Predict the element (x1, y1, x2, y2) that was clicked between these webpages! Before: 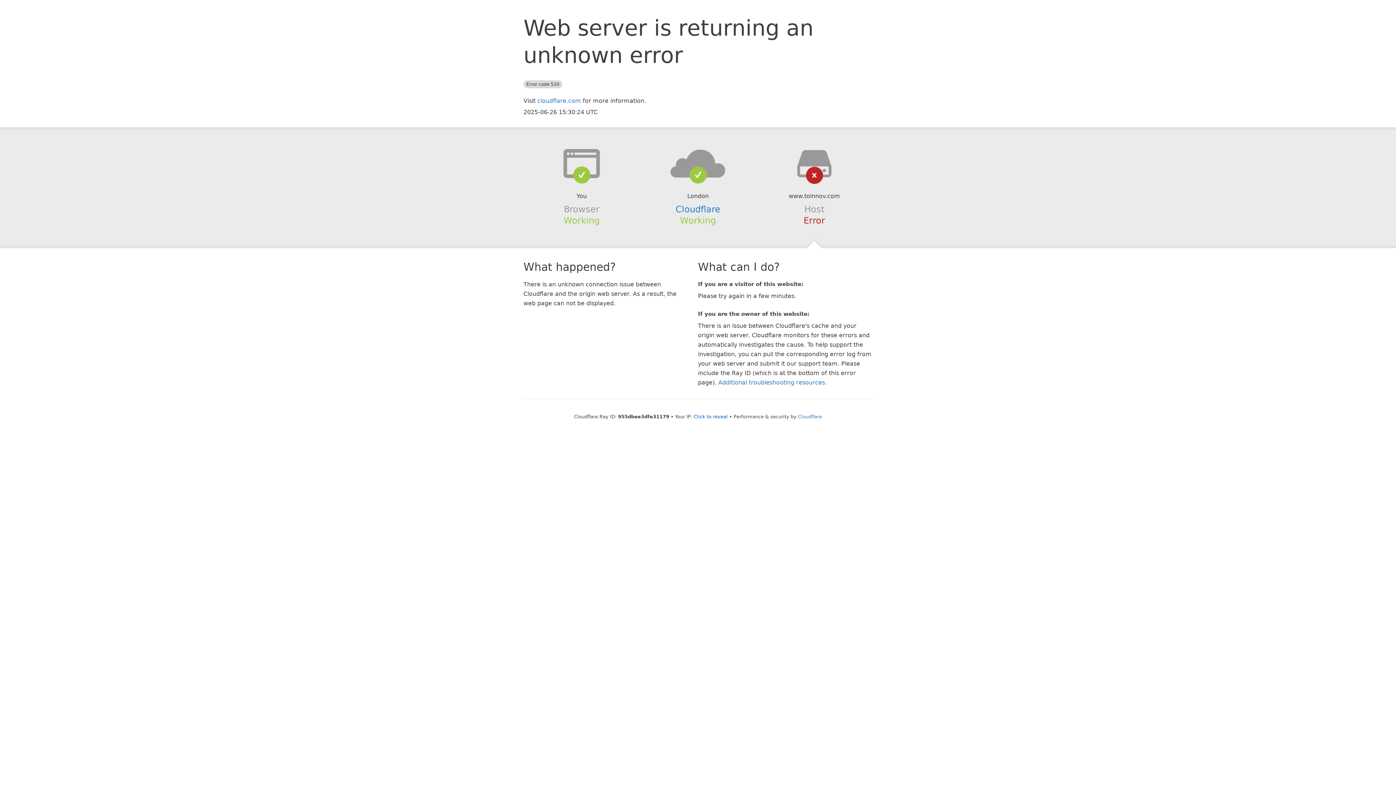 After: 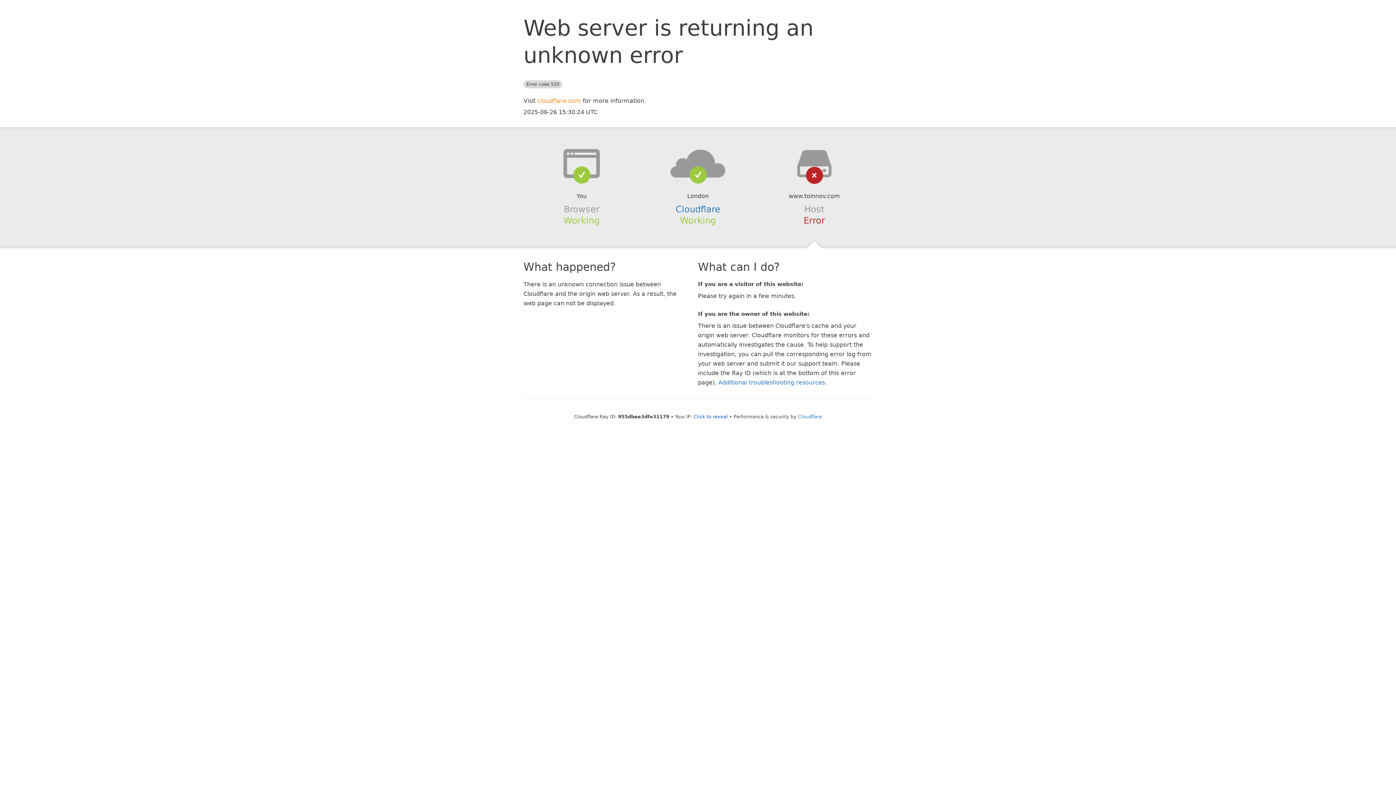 Action: bbox: (537, 97, 581, 104) label: cloudflare.com